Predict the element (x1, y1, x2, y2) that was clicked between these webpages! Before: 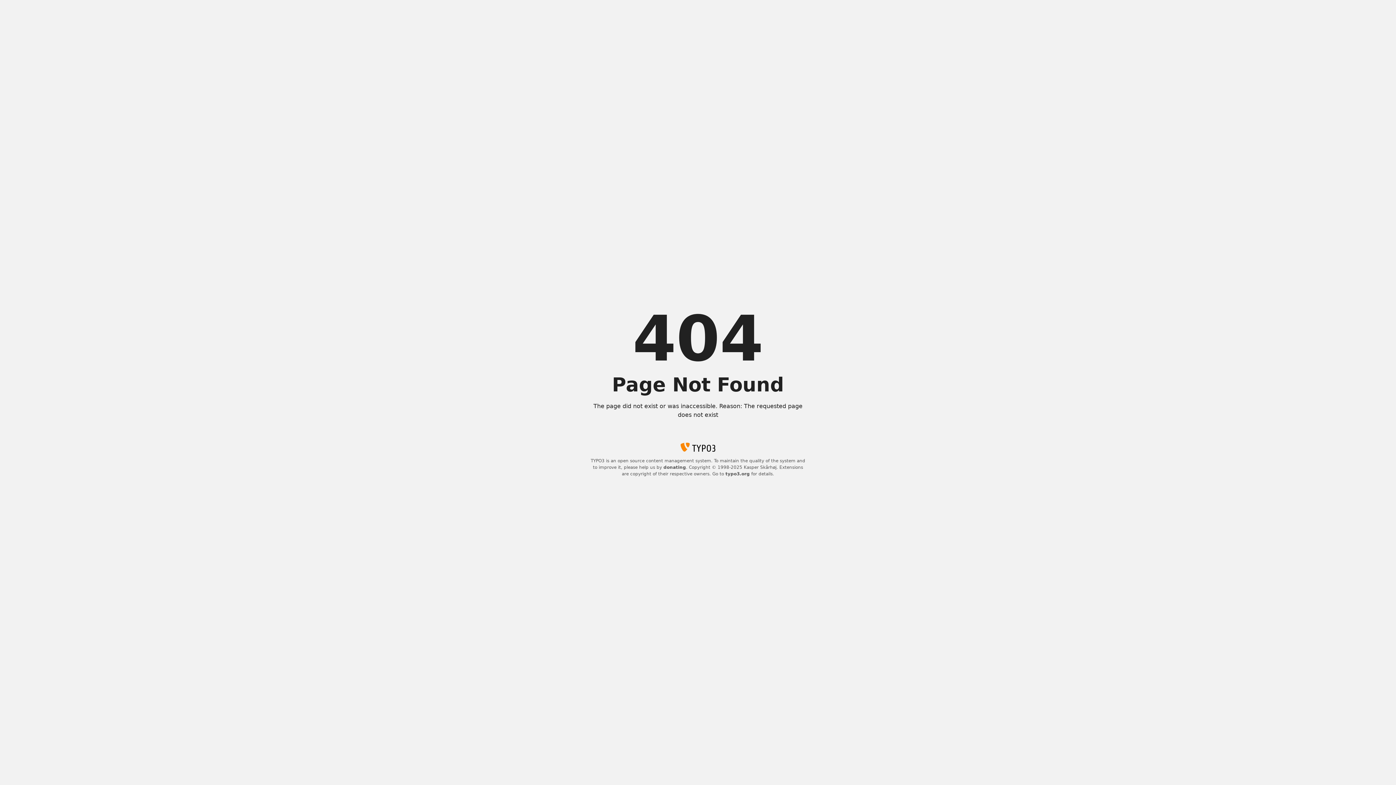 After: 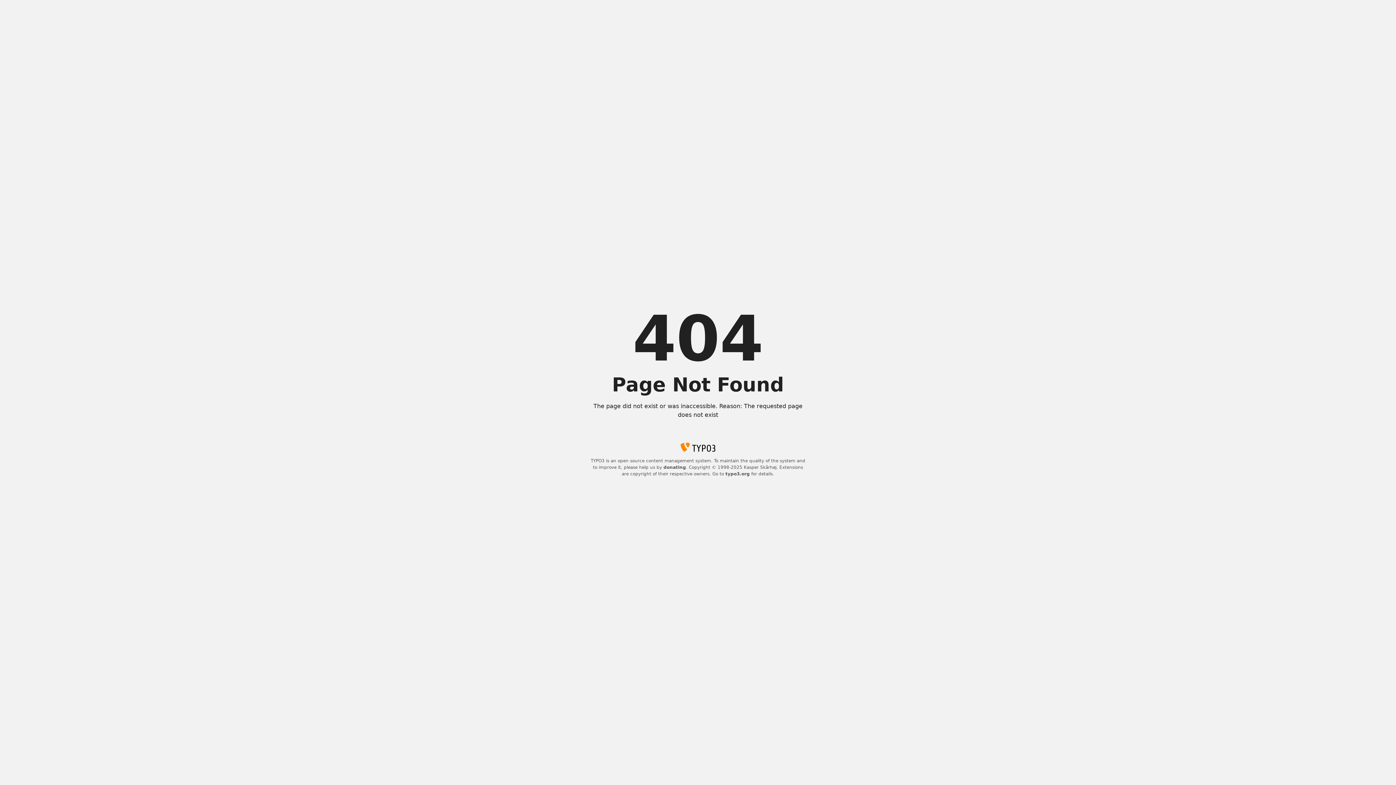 Action: bbox: (725, 471, 750, 476) label: typo3.org